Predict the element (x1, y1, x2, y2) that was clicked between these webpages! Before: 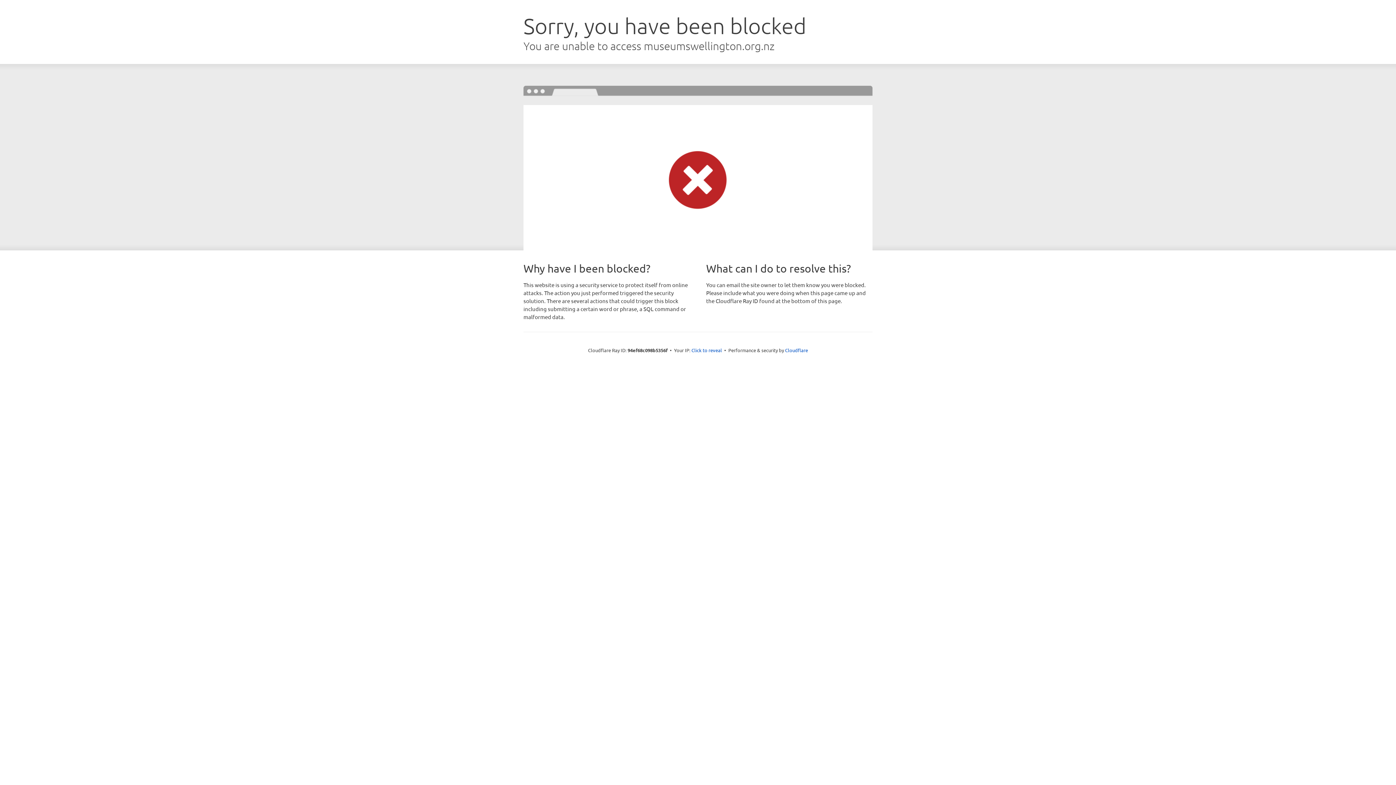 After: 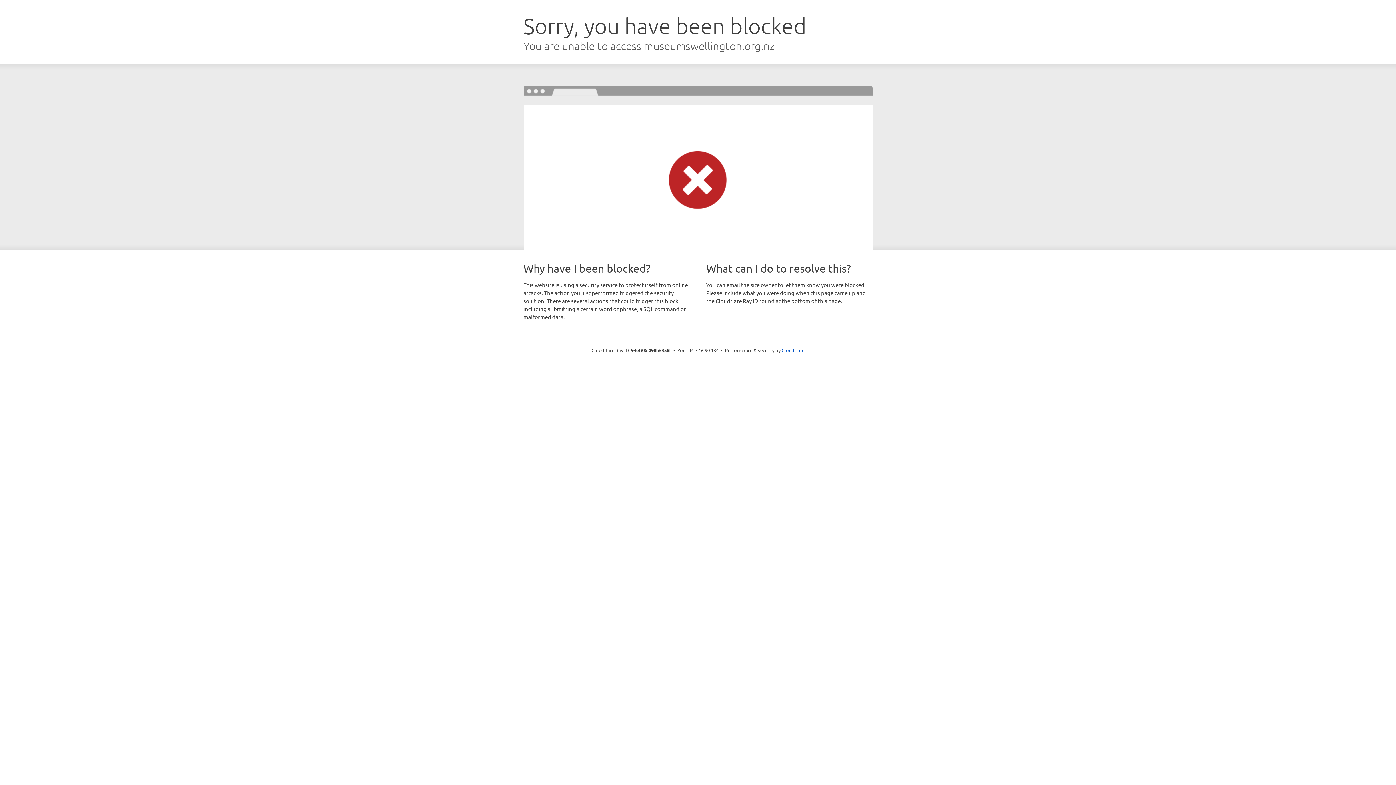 Action: bbox: (691, 346, 722, 353) label: Click to reveal